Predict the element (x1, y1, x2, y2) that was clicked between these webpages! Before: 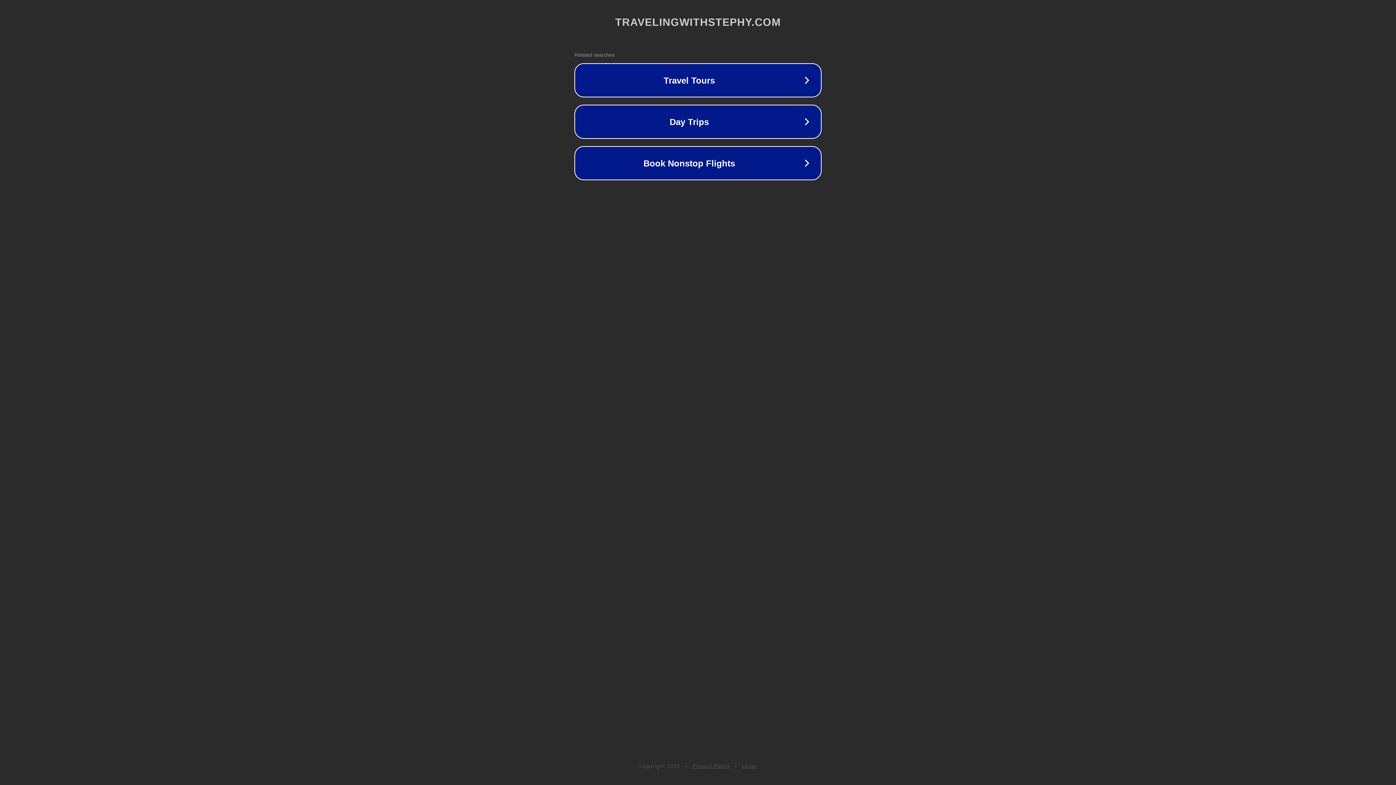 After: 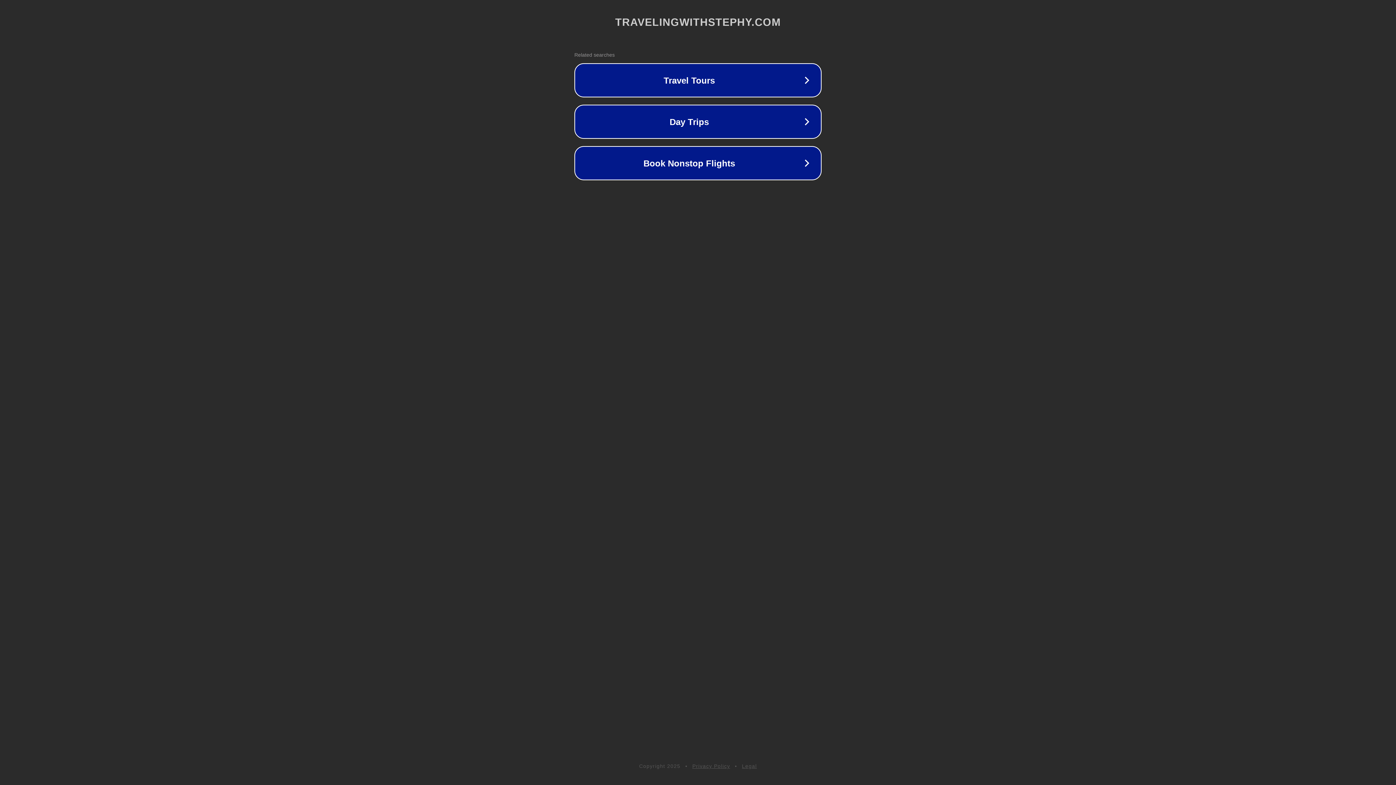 Action: bbox: (692, 763, 730, 769) label: Privacy Policy